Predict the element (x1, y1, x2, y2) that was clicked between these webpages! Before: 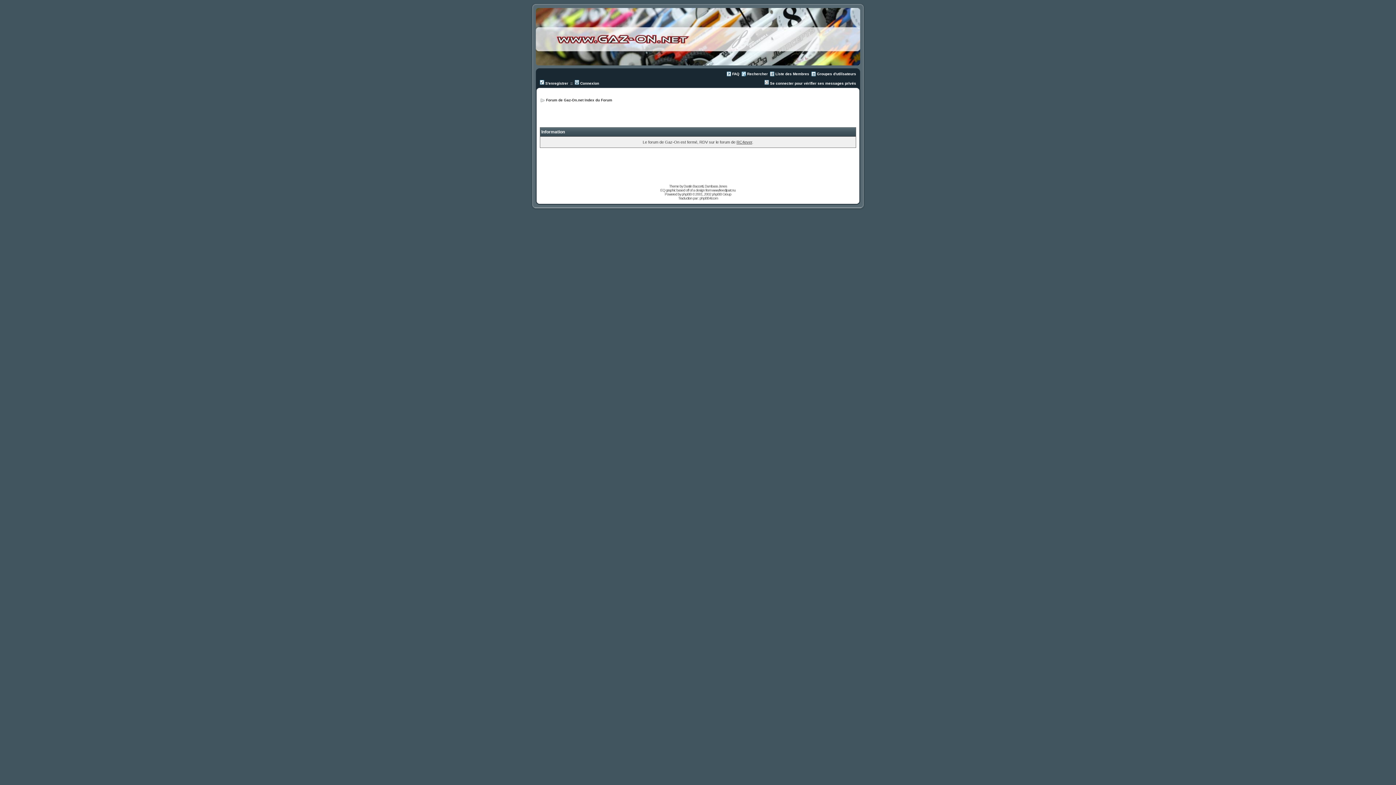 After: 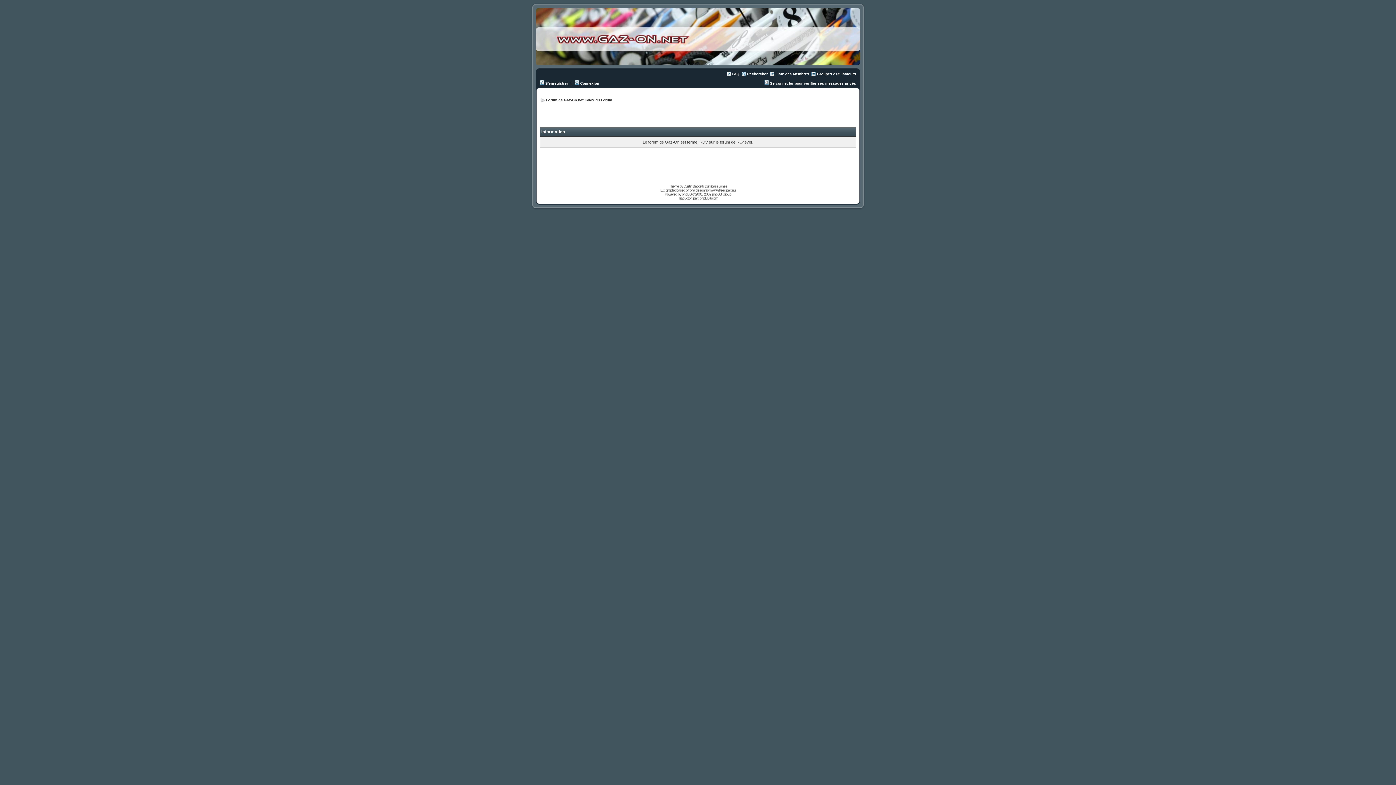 Action: bbox: (546, 98, 612, 102) label: Forum de Gaz-On.net Index du Forum